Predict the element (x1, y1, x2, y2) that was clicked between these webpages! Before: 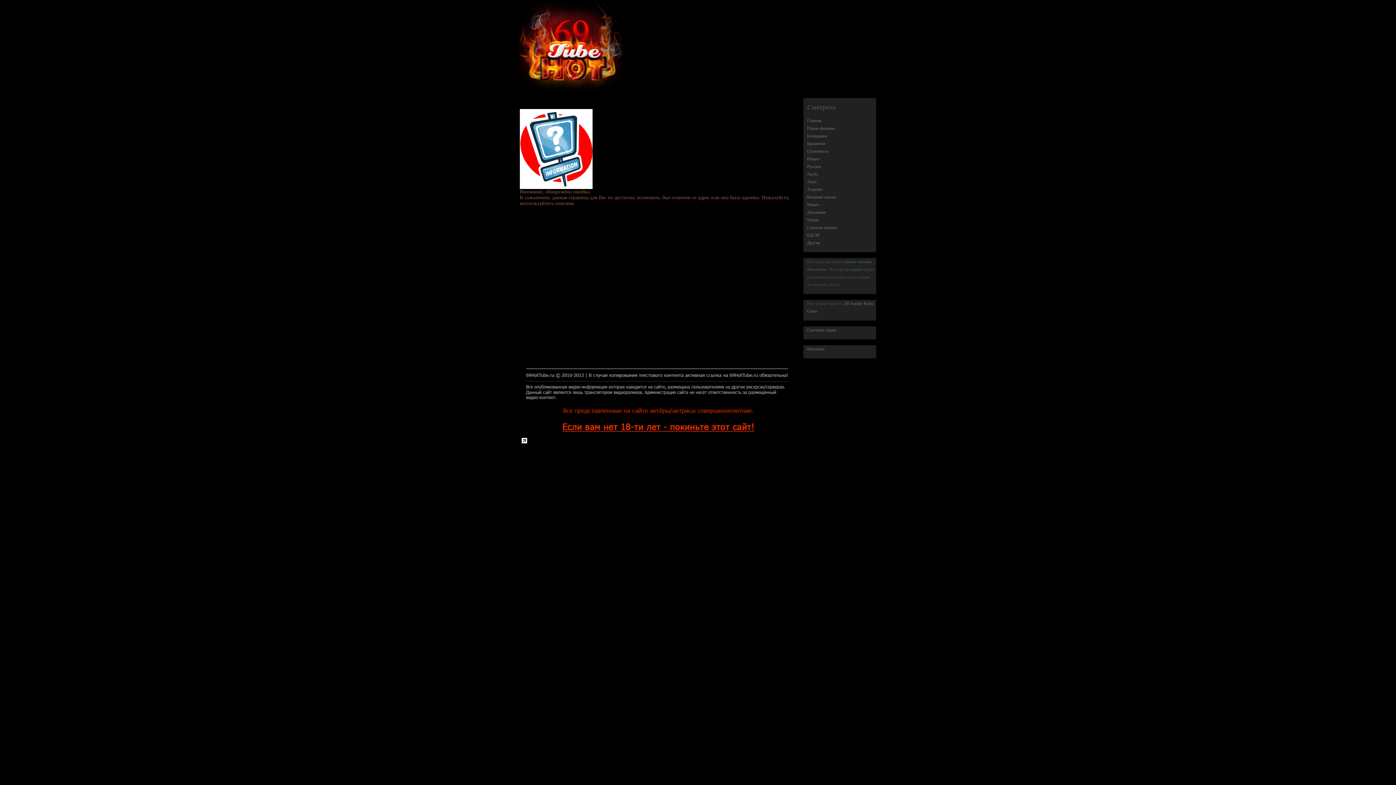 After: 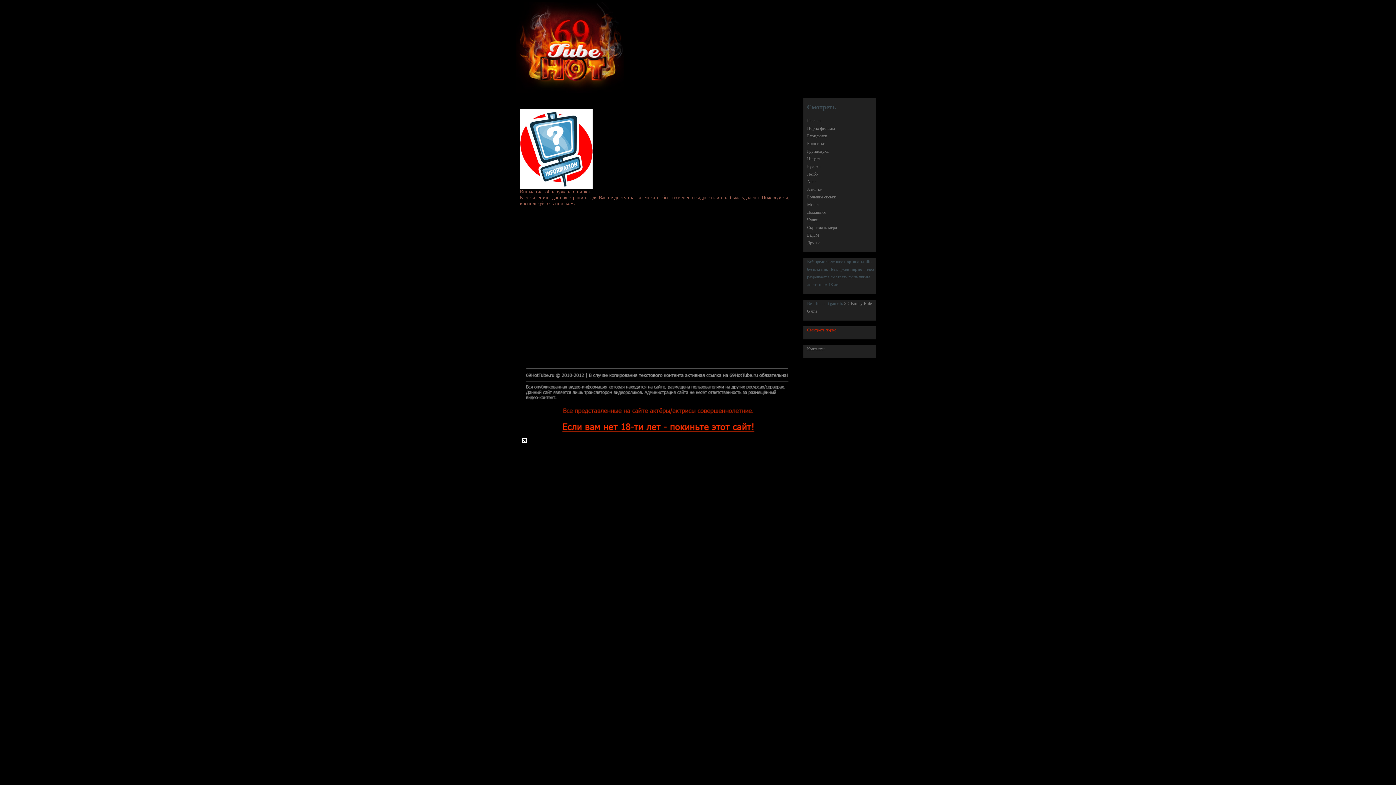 Action: bbox: (807, 327, 836, 332) label: Смотреть порно